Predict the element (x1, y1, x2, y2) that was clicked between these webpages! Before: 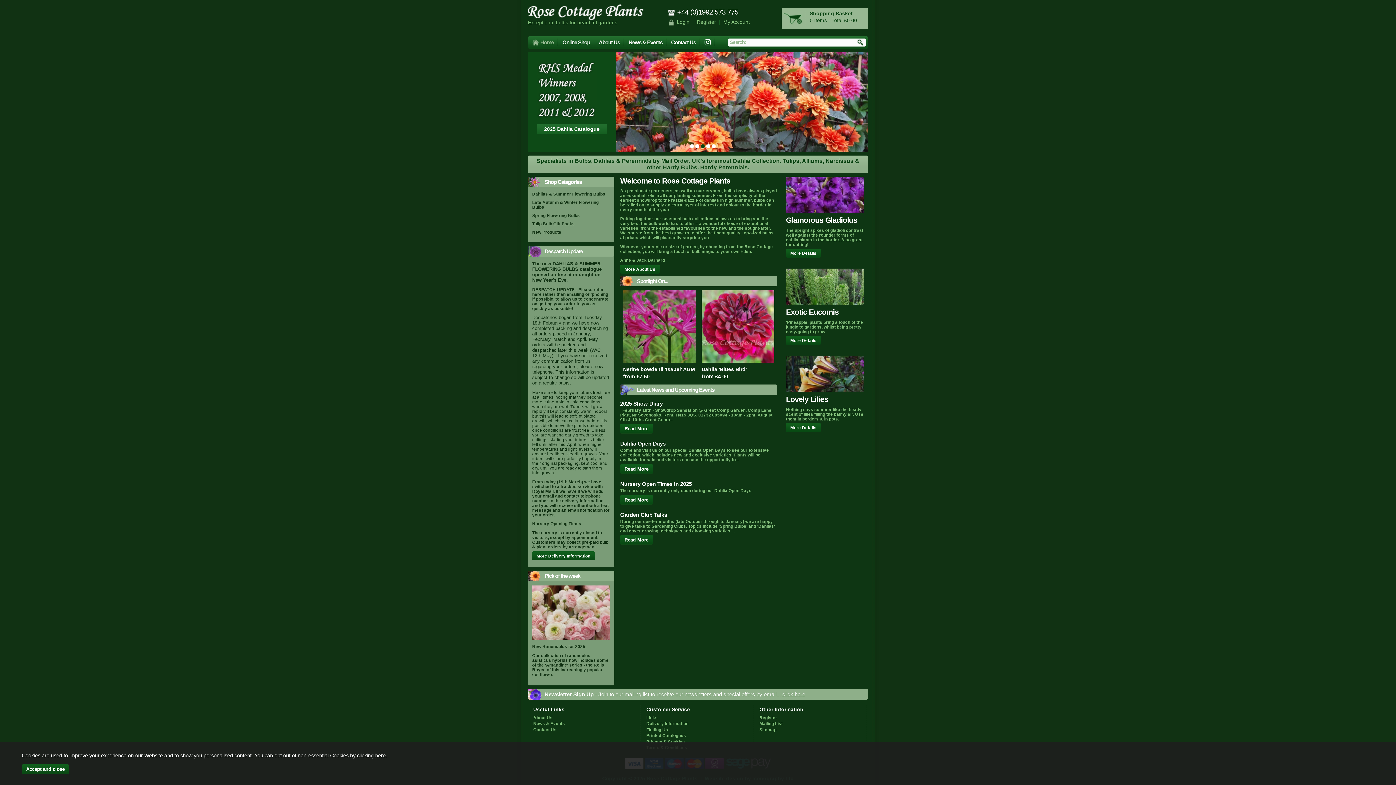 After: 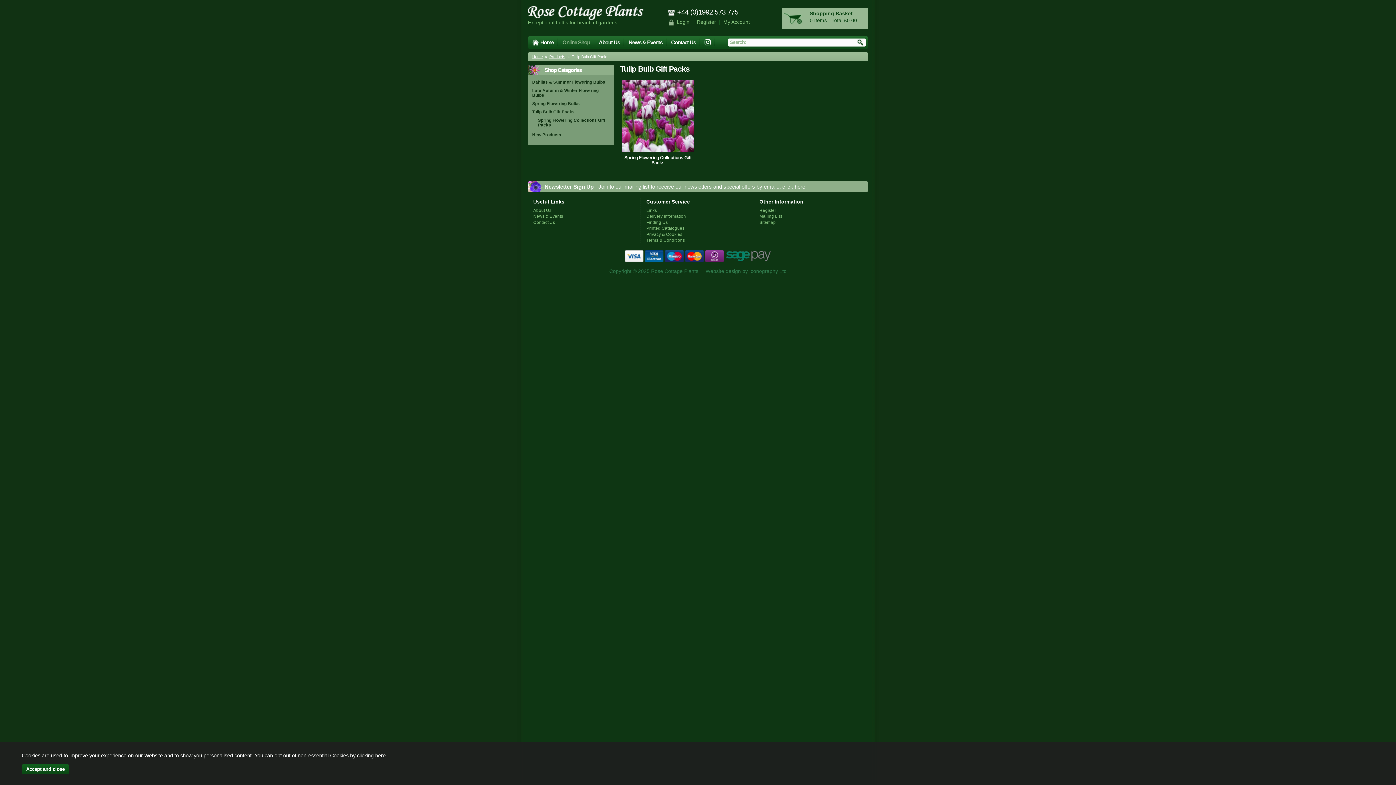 Action: label: Tulip Bulb Gift Packs bbox: (532, 221, 610, 229)